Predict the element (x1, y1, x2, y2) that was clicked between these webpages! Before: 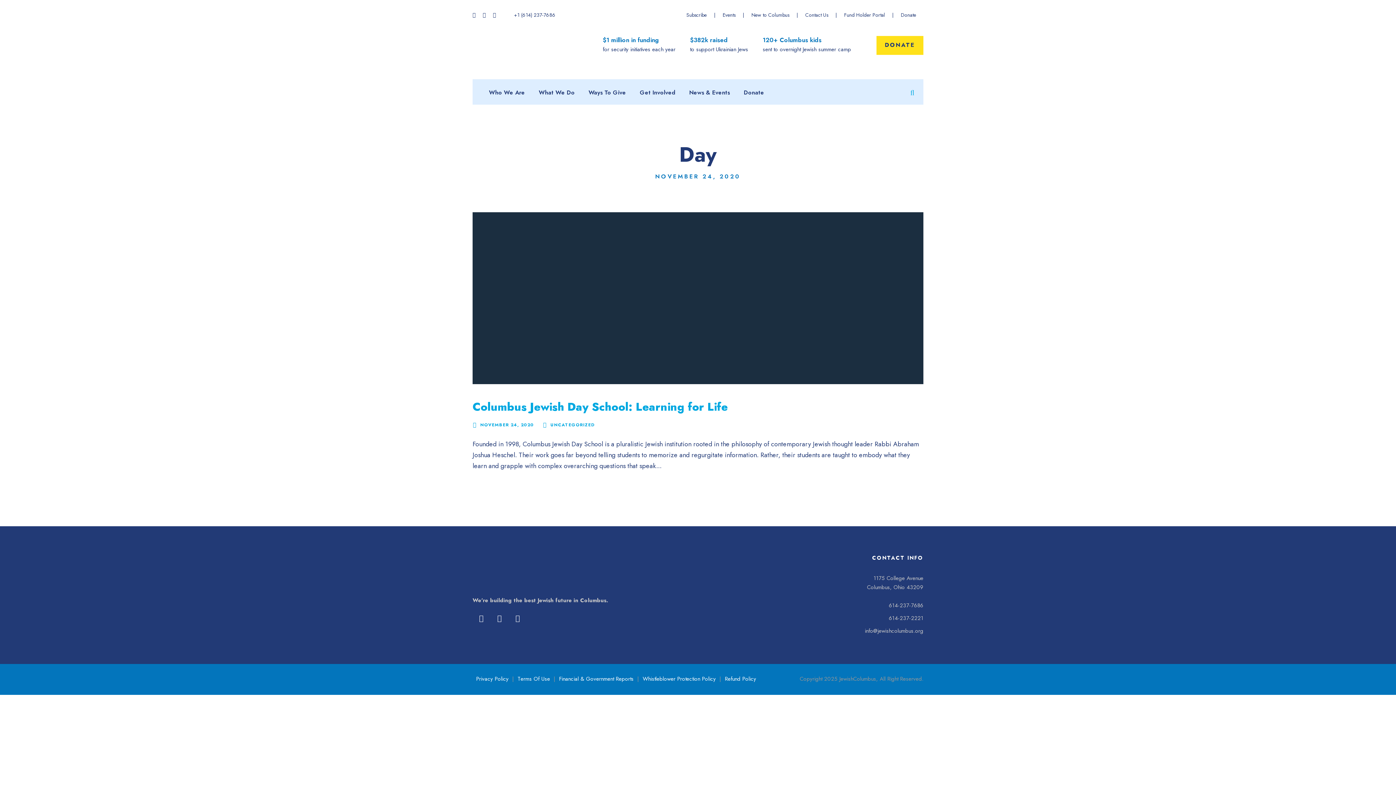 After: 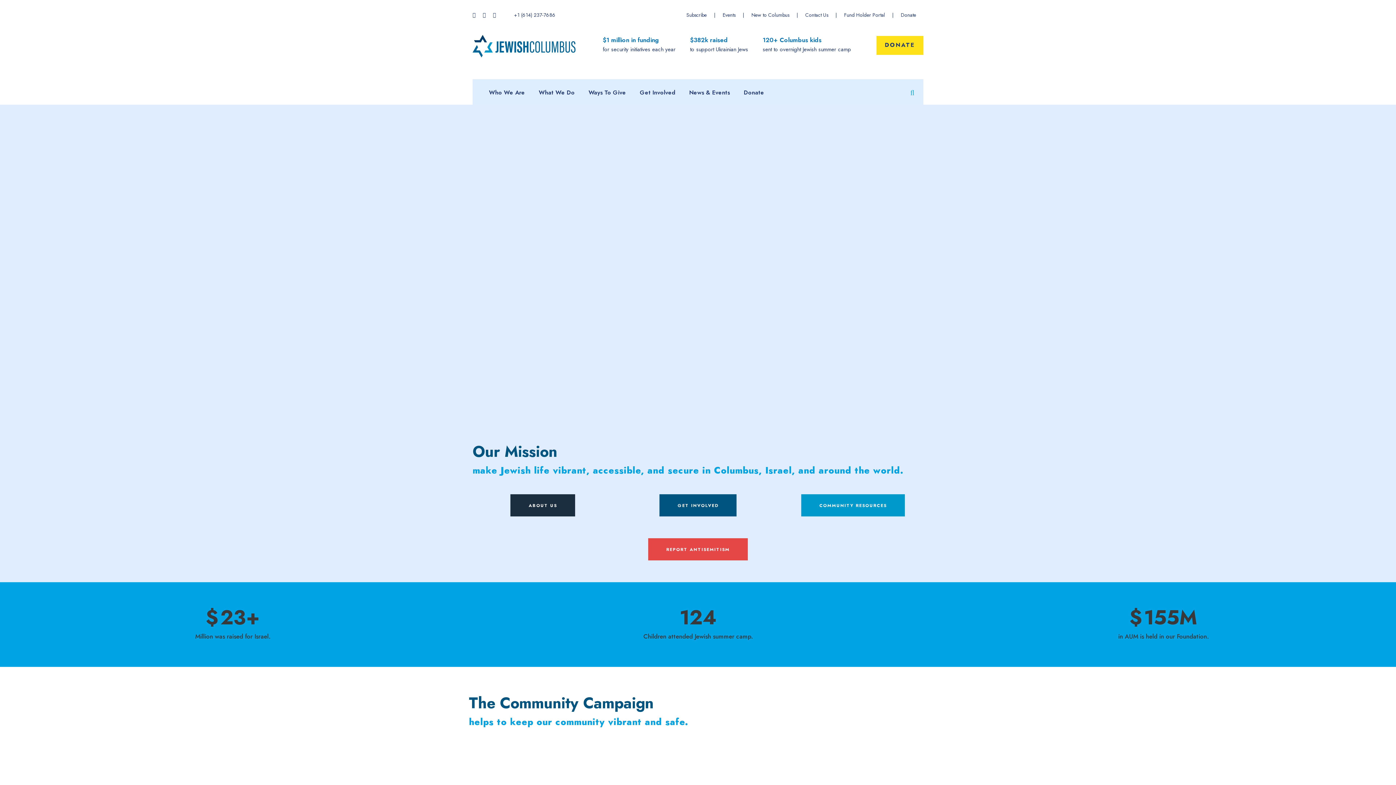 Action: bbox: (472, 40, 575, 50)